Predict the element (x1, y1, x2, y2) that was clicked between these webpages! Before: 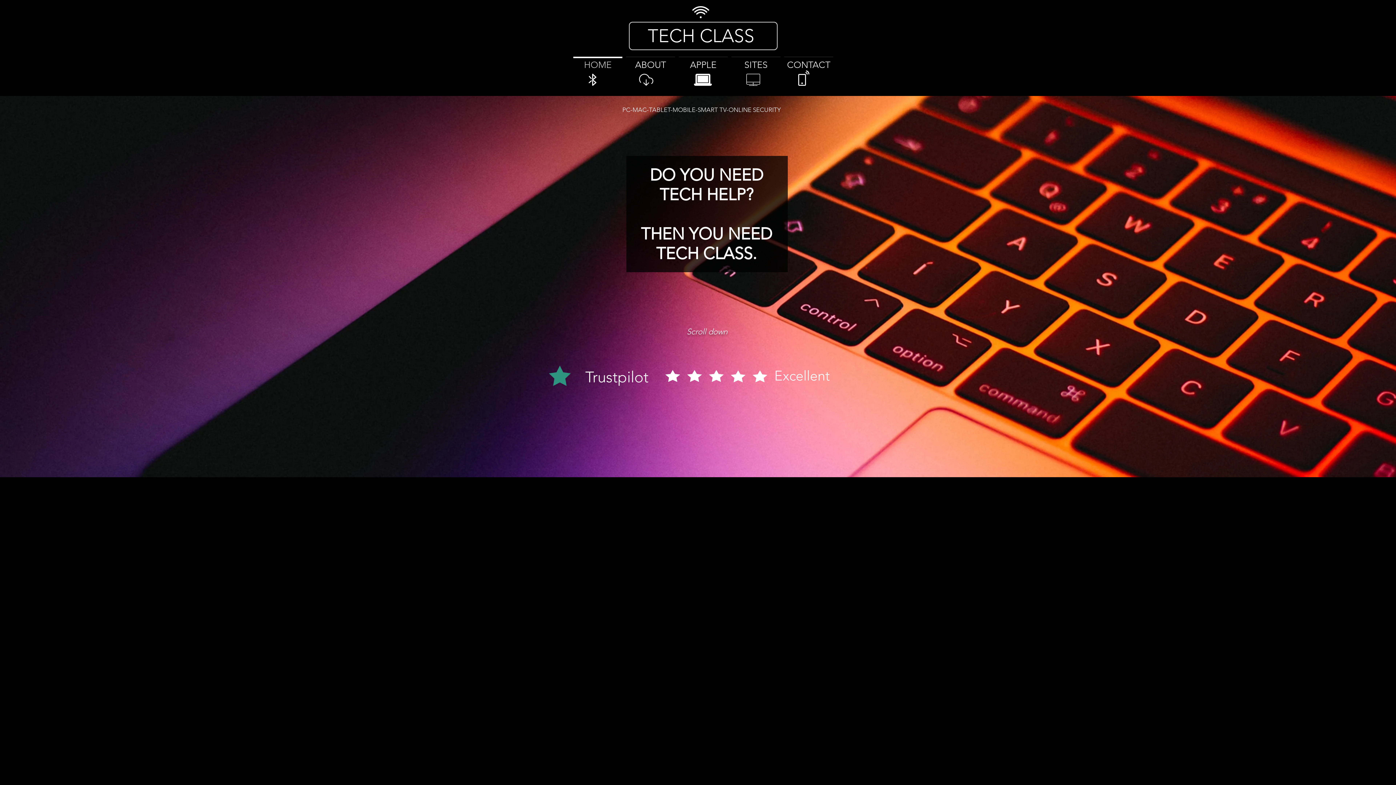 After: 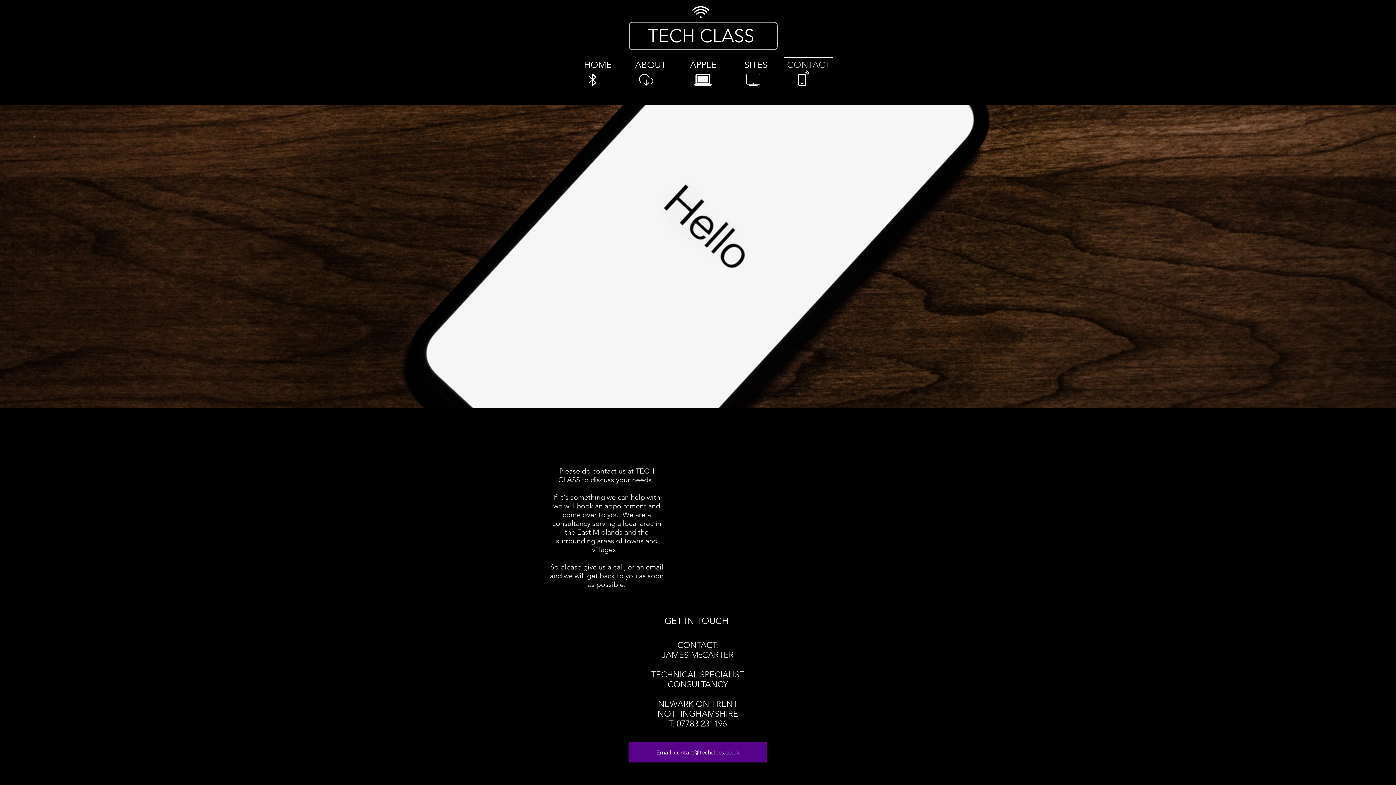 Action: bbox: (782, 56, 835, 66) label: CONTACT